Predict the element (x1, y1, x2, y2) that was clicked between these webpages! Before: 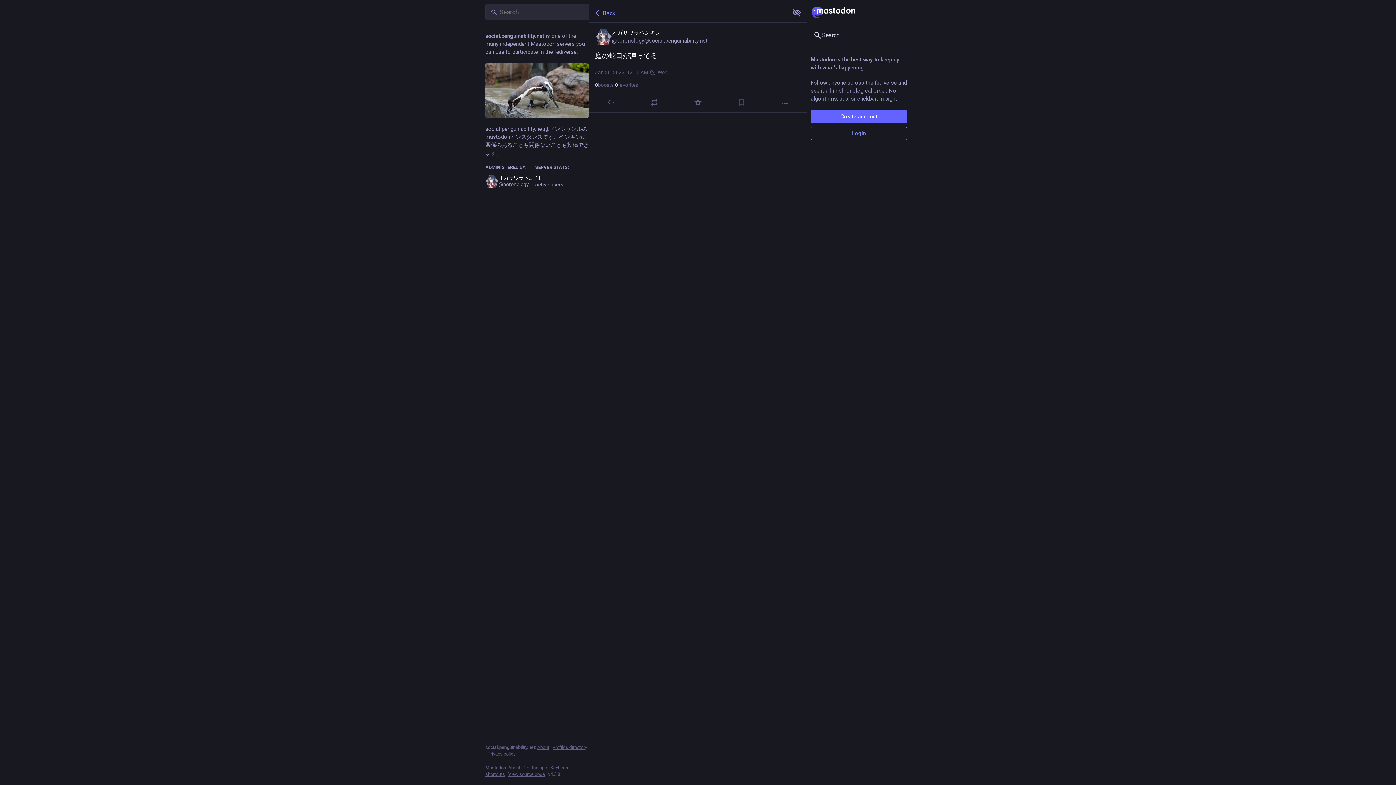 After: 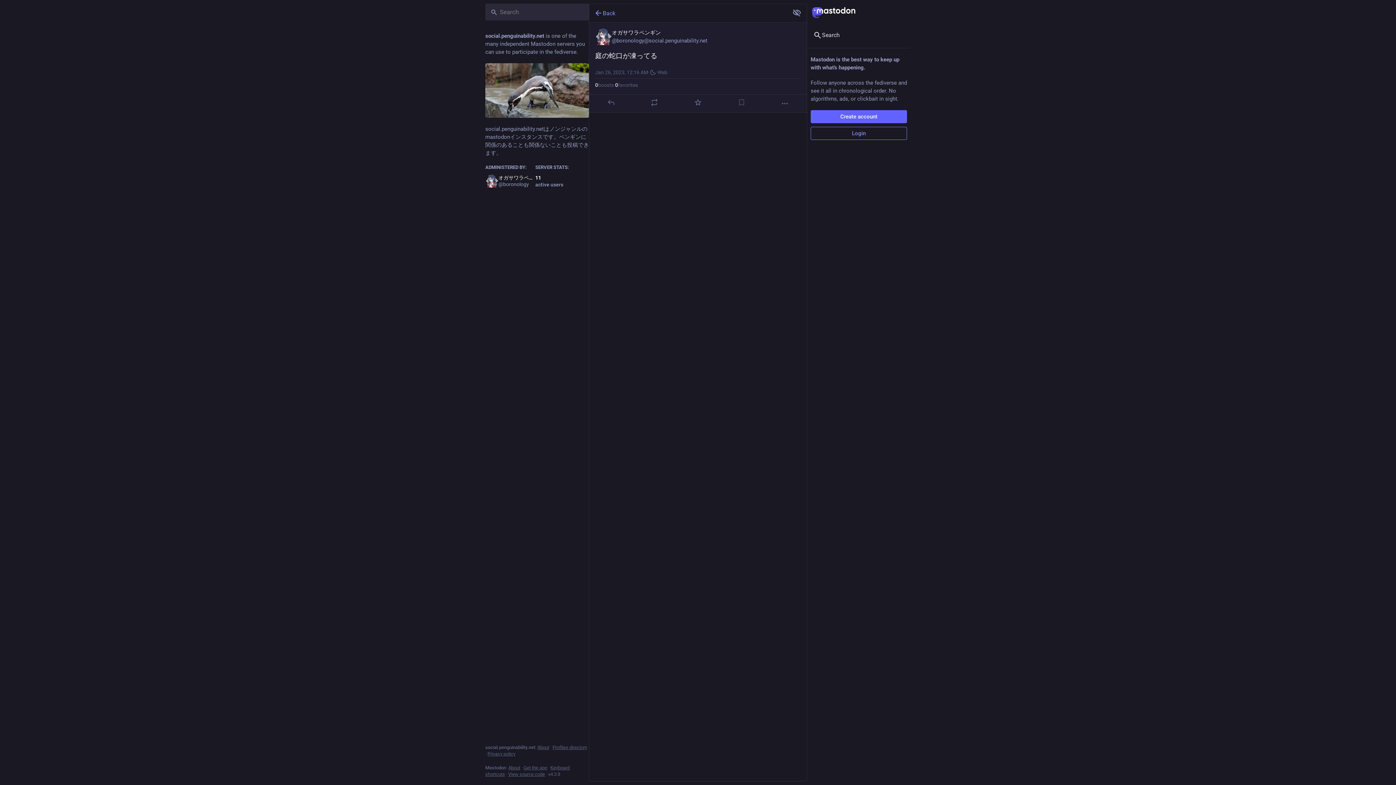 Action: label: Web bbox: (657, 69, 667, 75)